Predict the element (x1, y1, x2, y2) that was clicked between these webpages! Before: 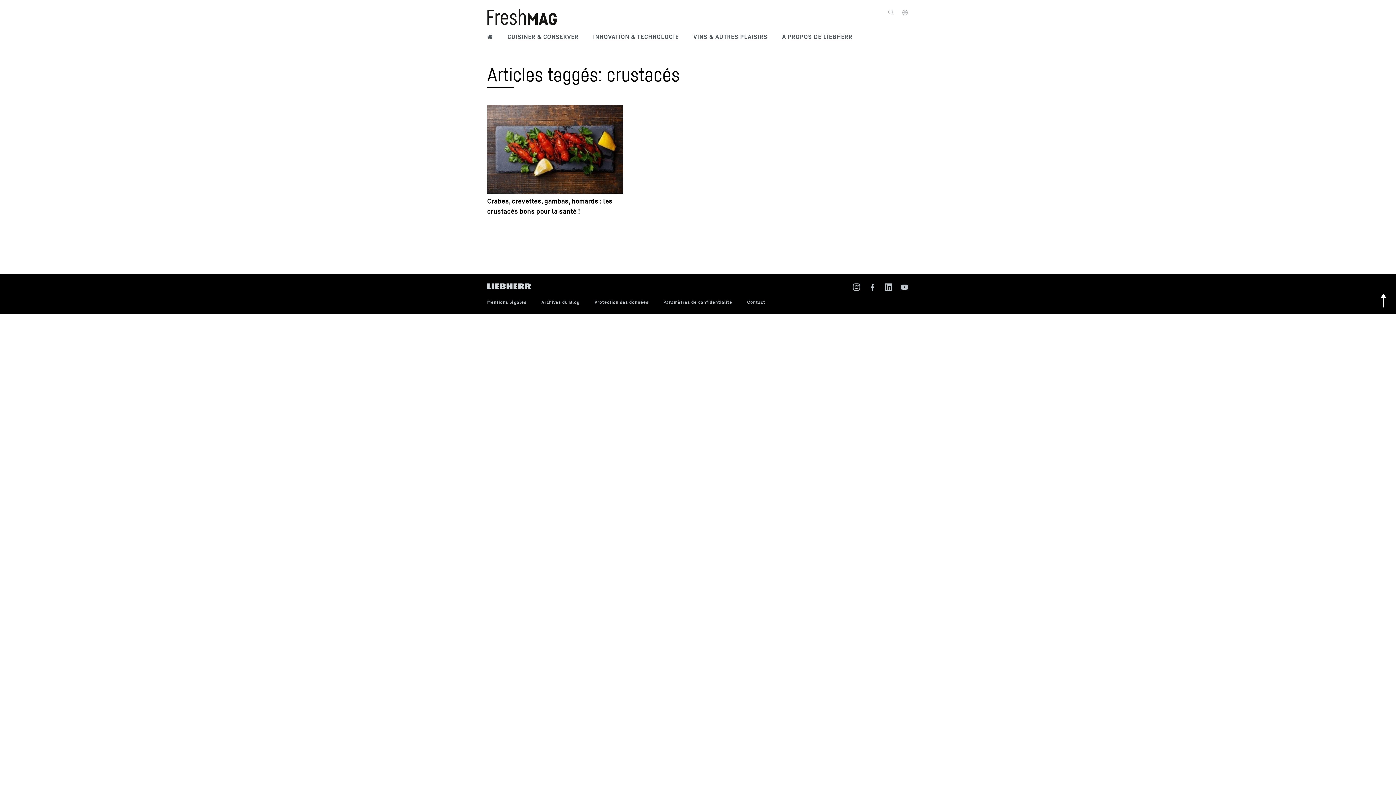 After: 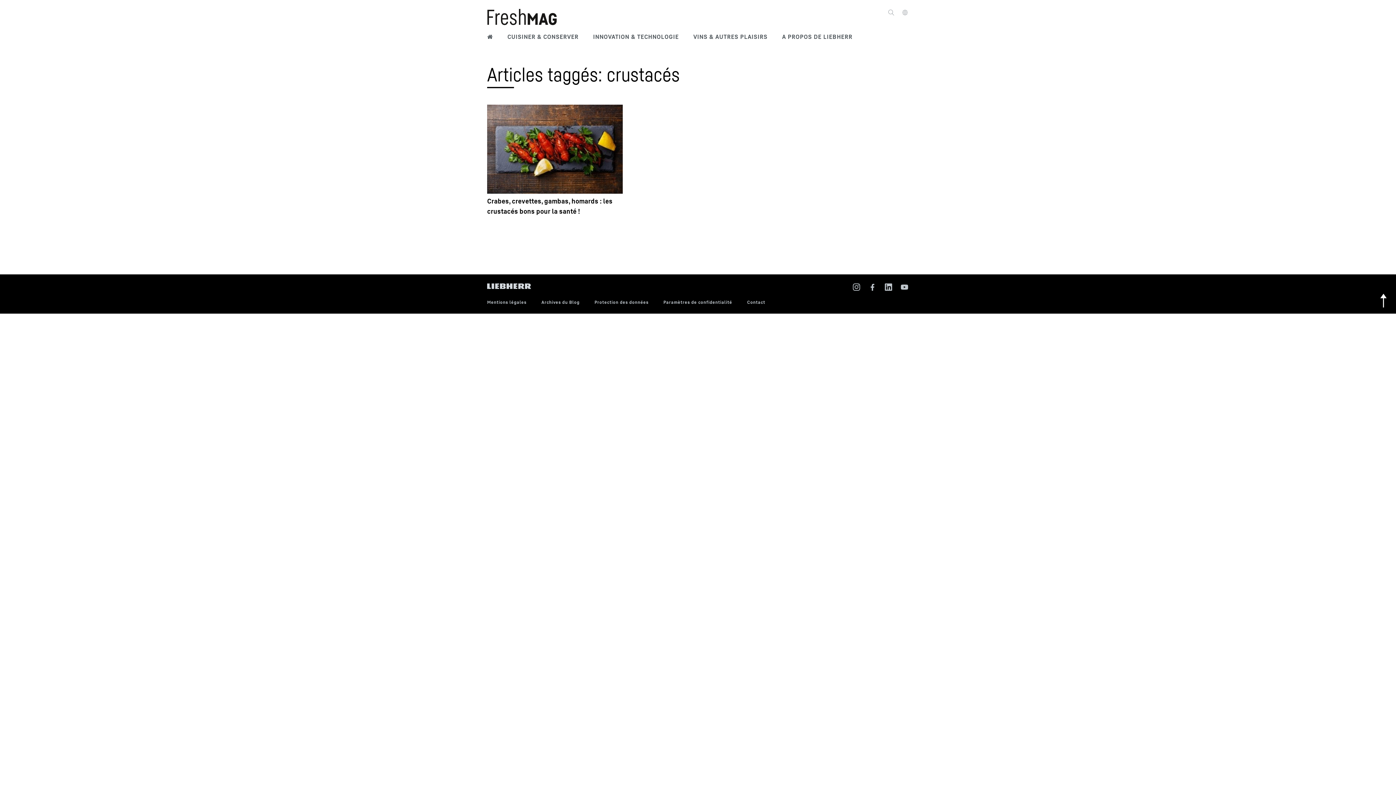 Action: bbox: (900, 282, 909, 290)